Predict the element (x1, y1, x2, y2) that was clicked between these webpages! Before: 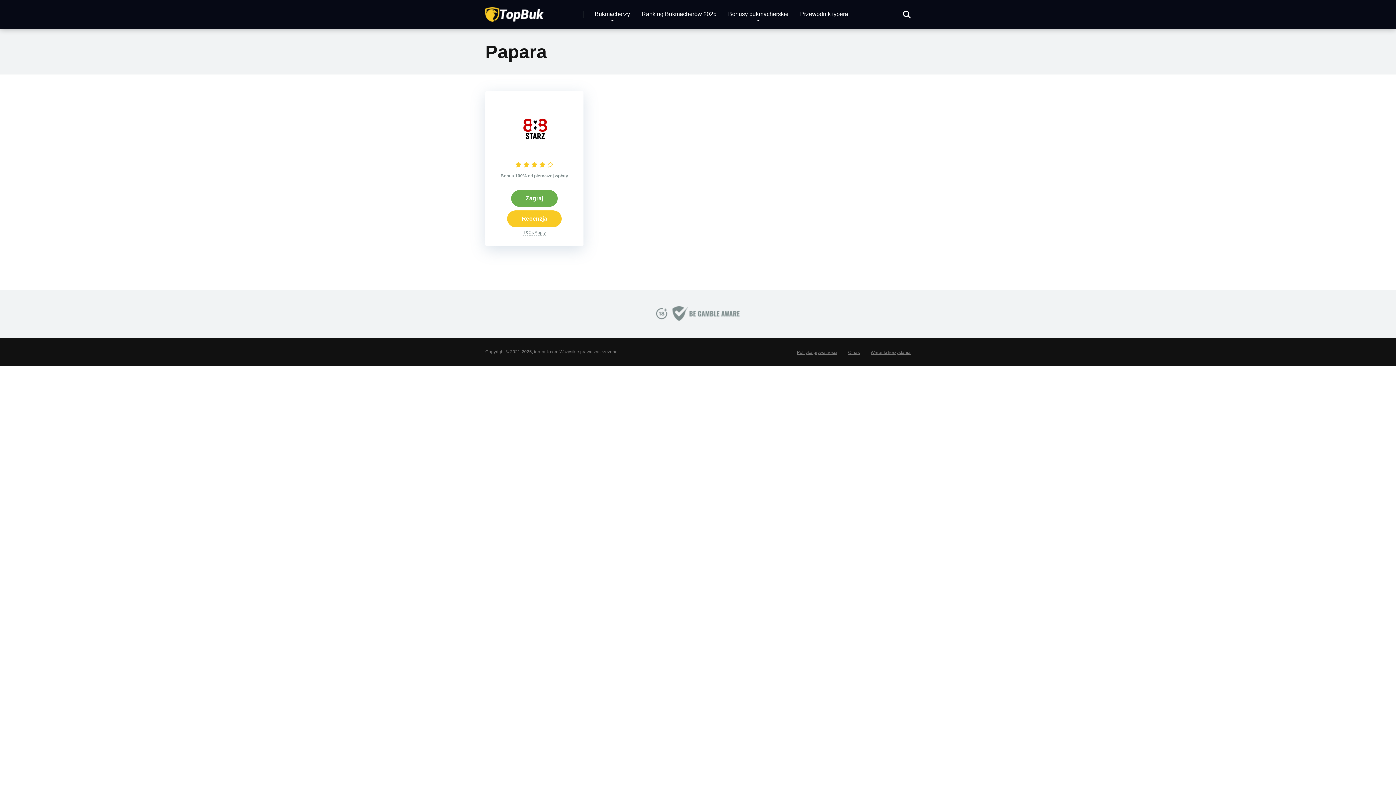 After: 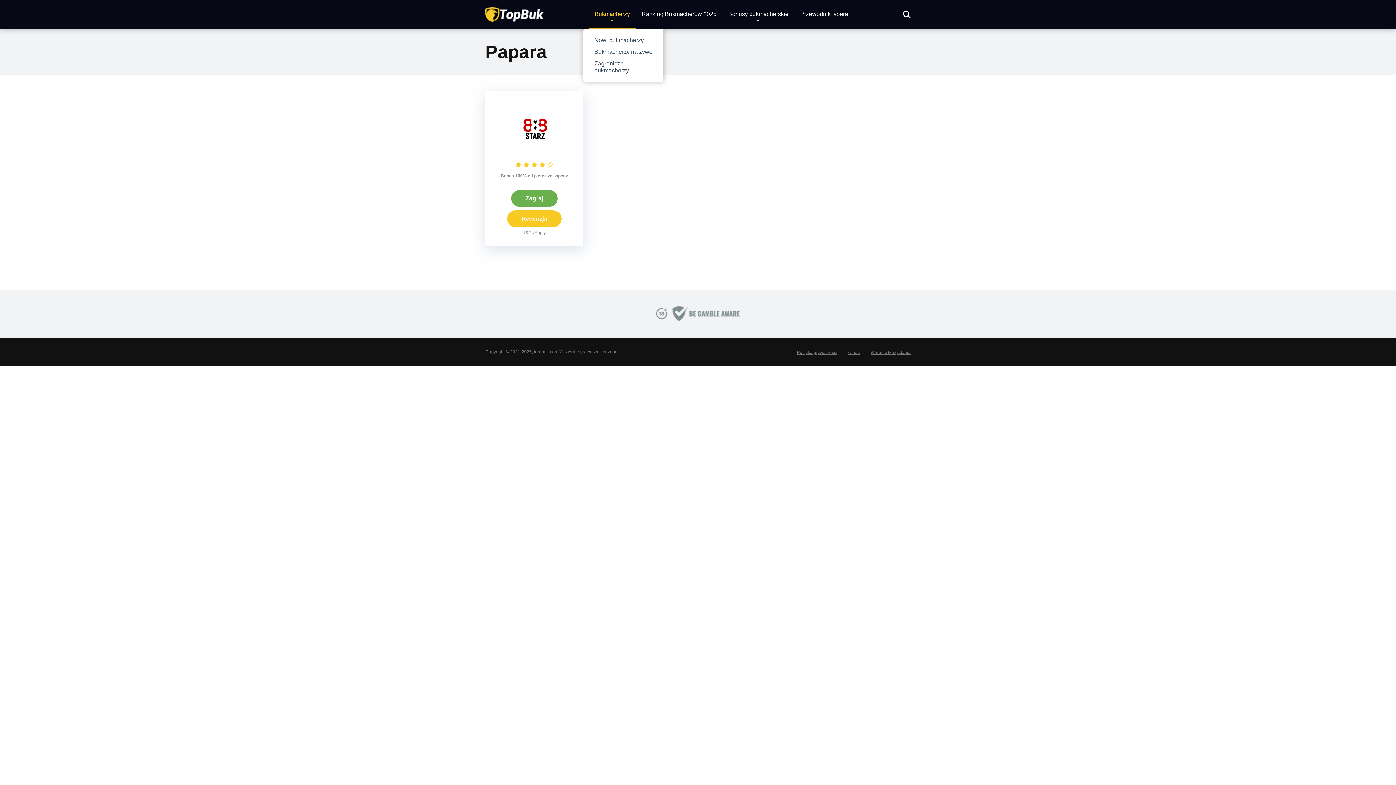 Action: label: Bukmacherzy bbox: (589, 0, 636, 29)